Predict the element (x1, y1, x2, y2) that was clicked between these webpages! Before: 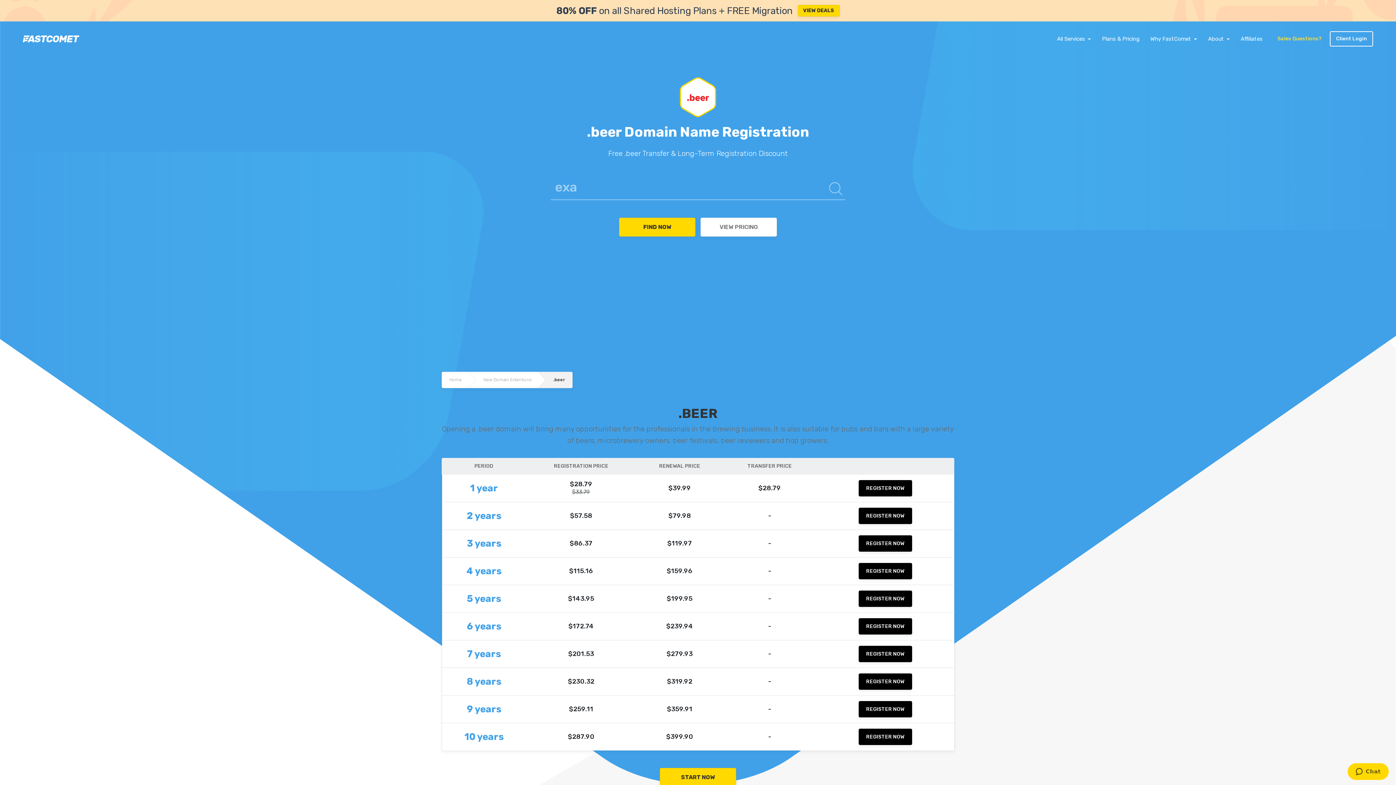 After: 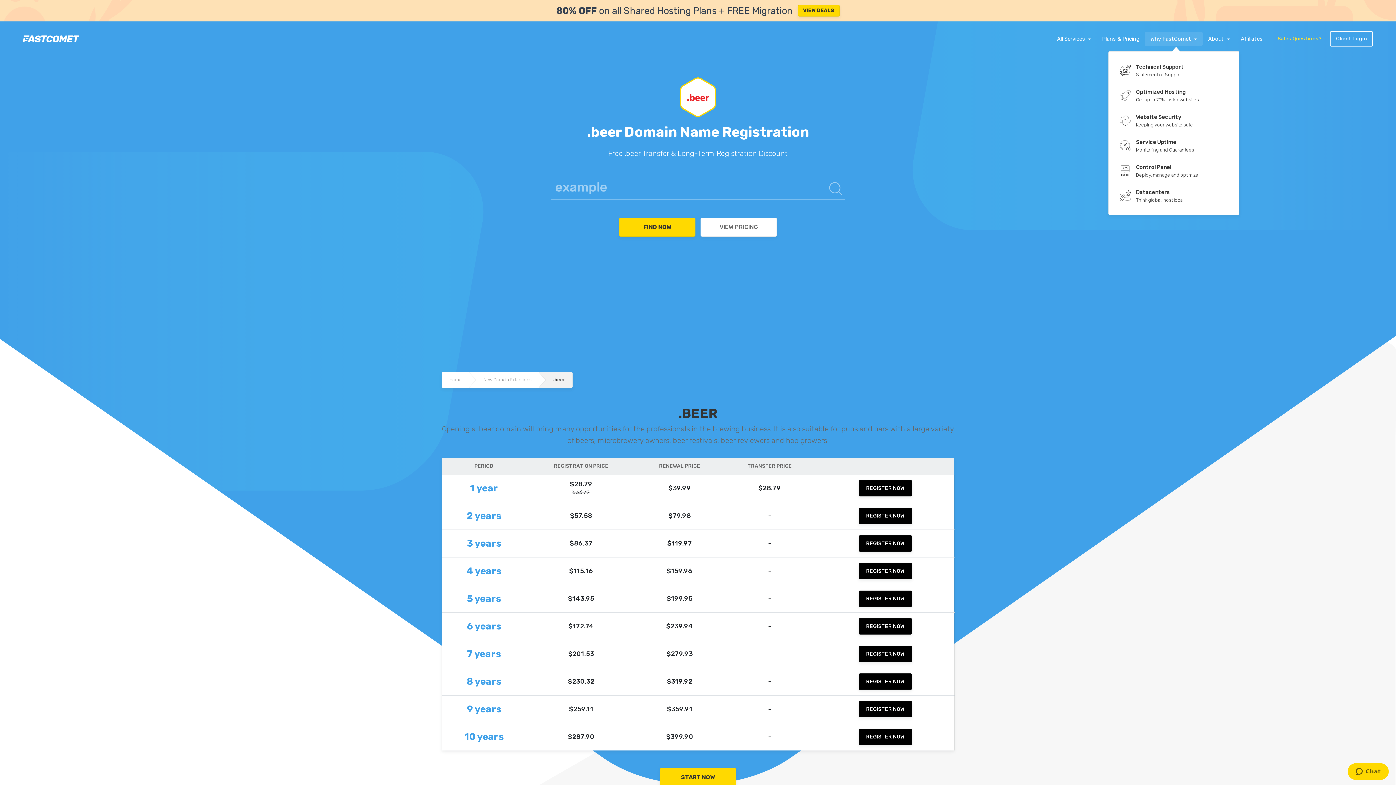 Action: bbox: (1145, 31, 1202, 46) label: Why FastComet 